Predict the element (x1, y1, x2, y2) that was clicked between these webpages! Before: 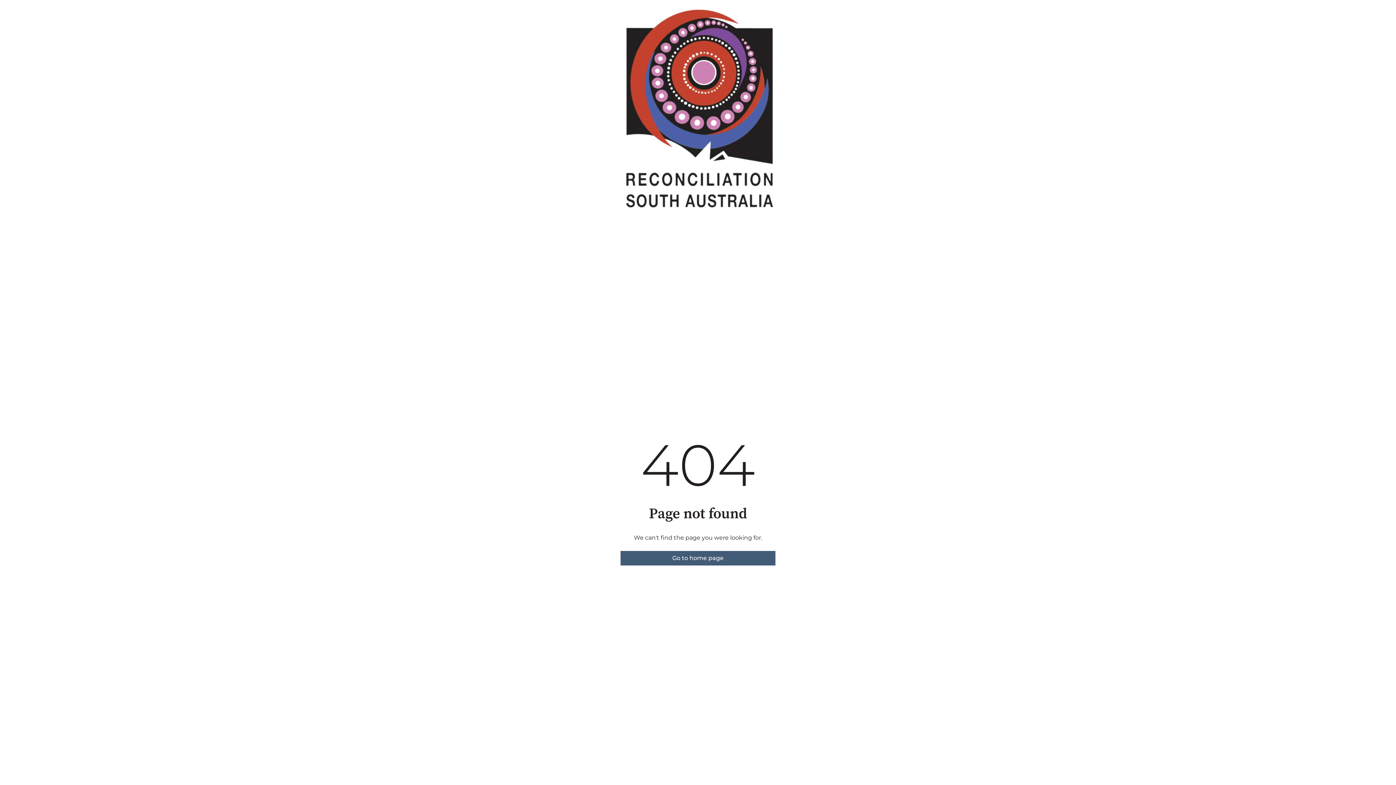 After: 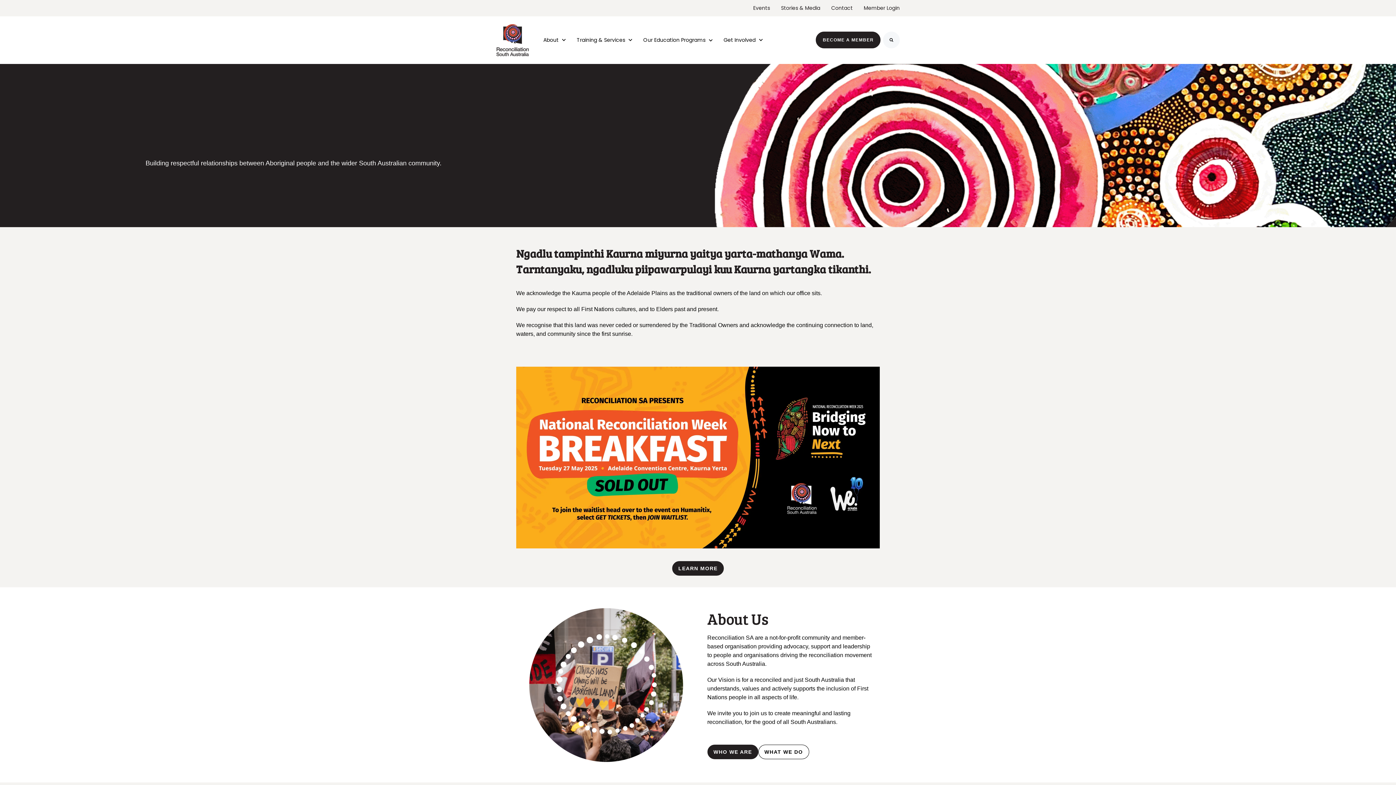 Action: bbox: (620, 551, 775, 565) label: Go to home page